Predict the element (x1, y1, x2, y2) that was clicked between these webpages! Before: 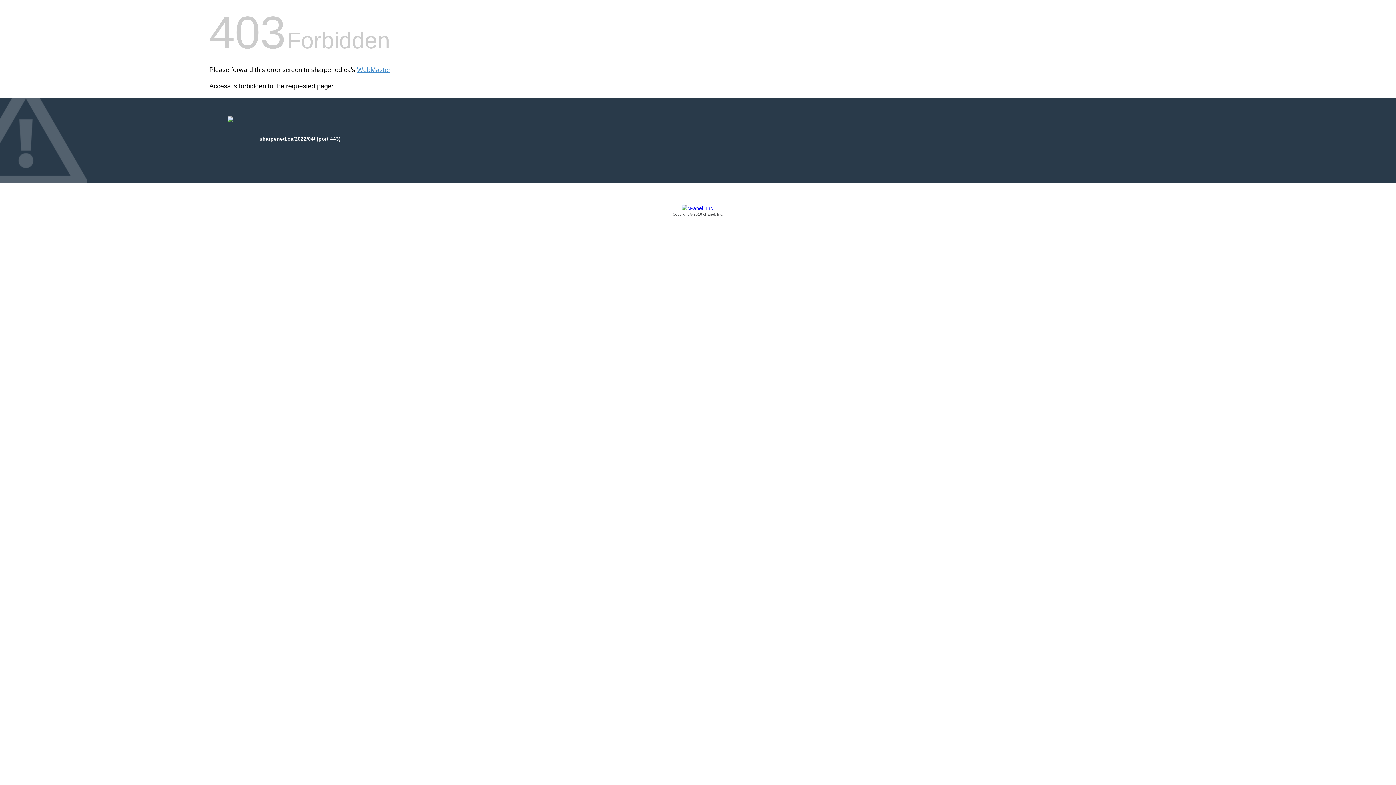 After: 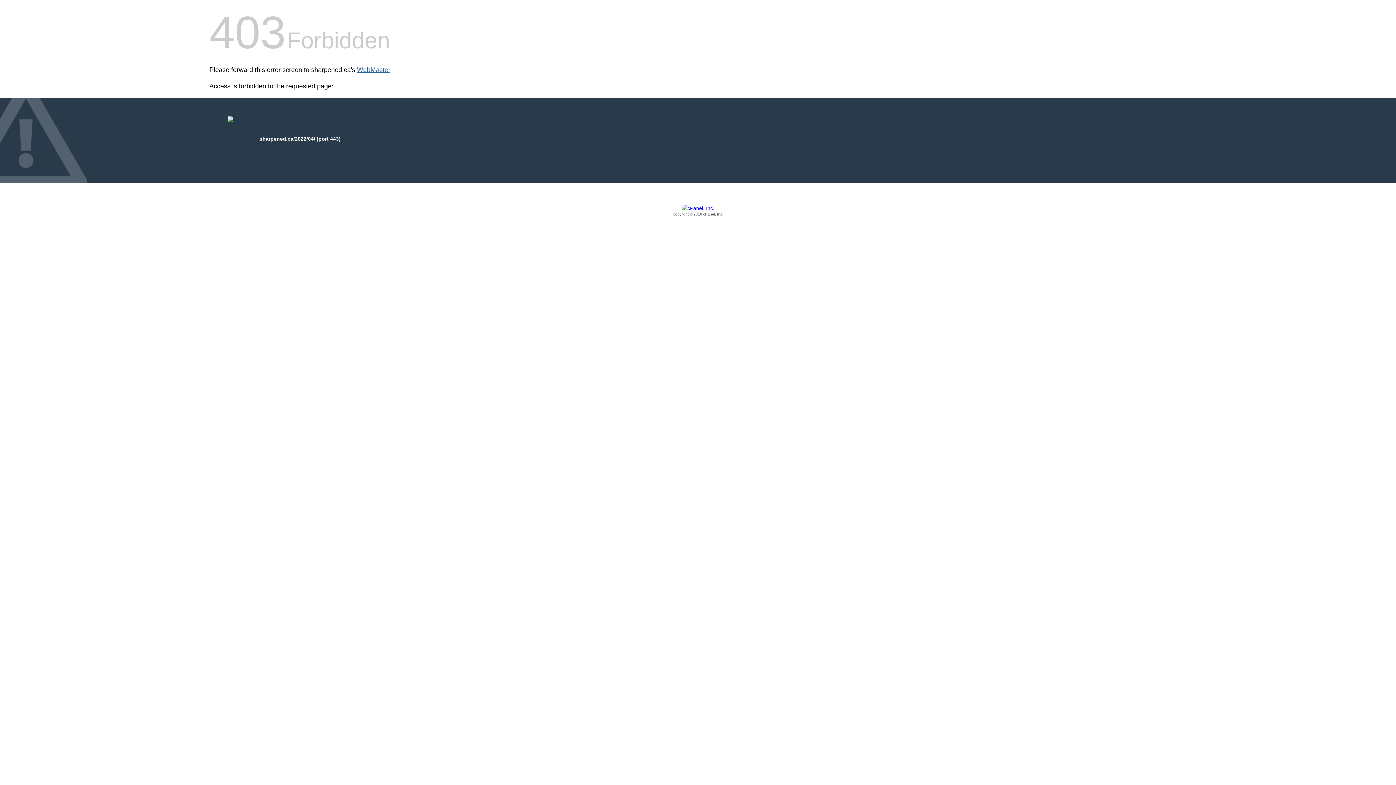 Action: bbox: (357, 66, 390, 73) label: WebMaster